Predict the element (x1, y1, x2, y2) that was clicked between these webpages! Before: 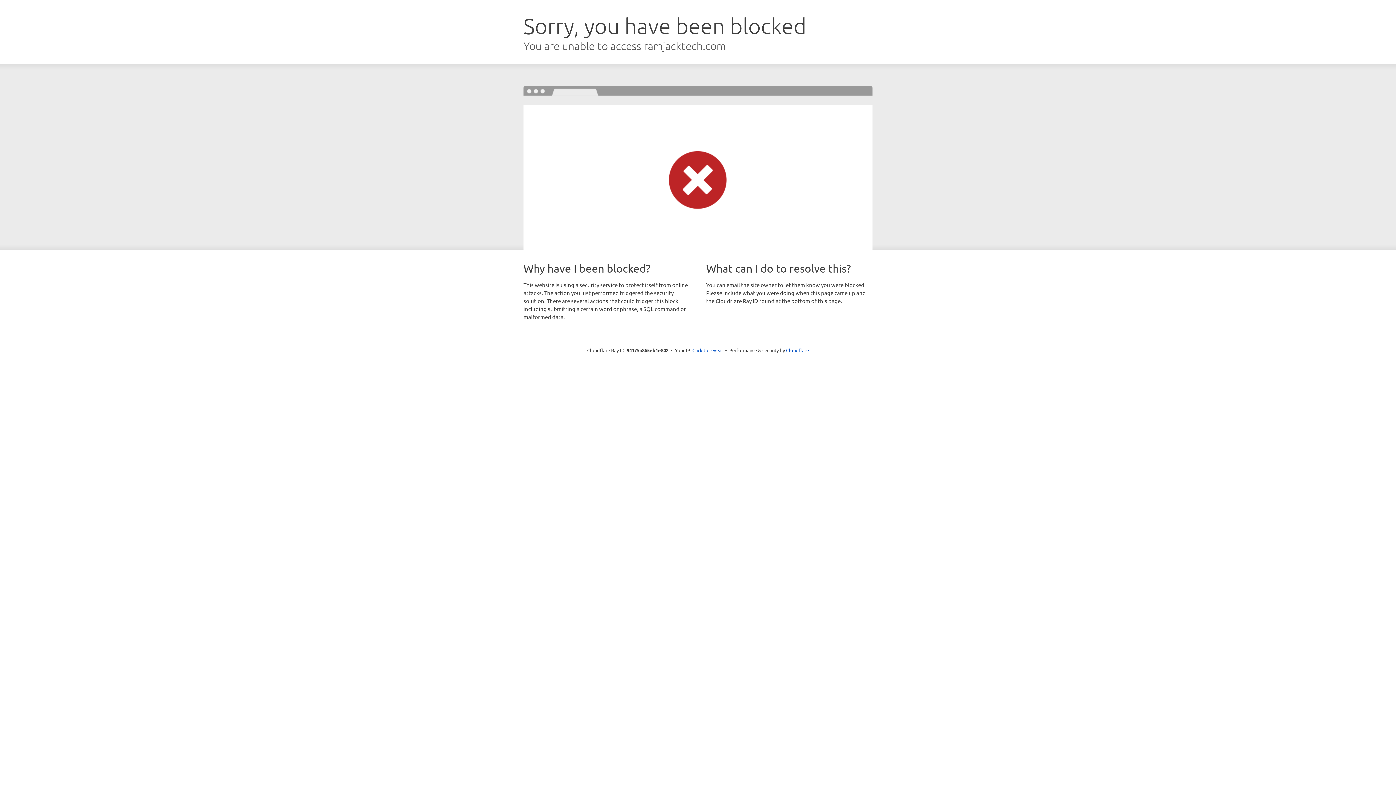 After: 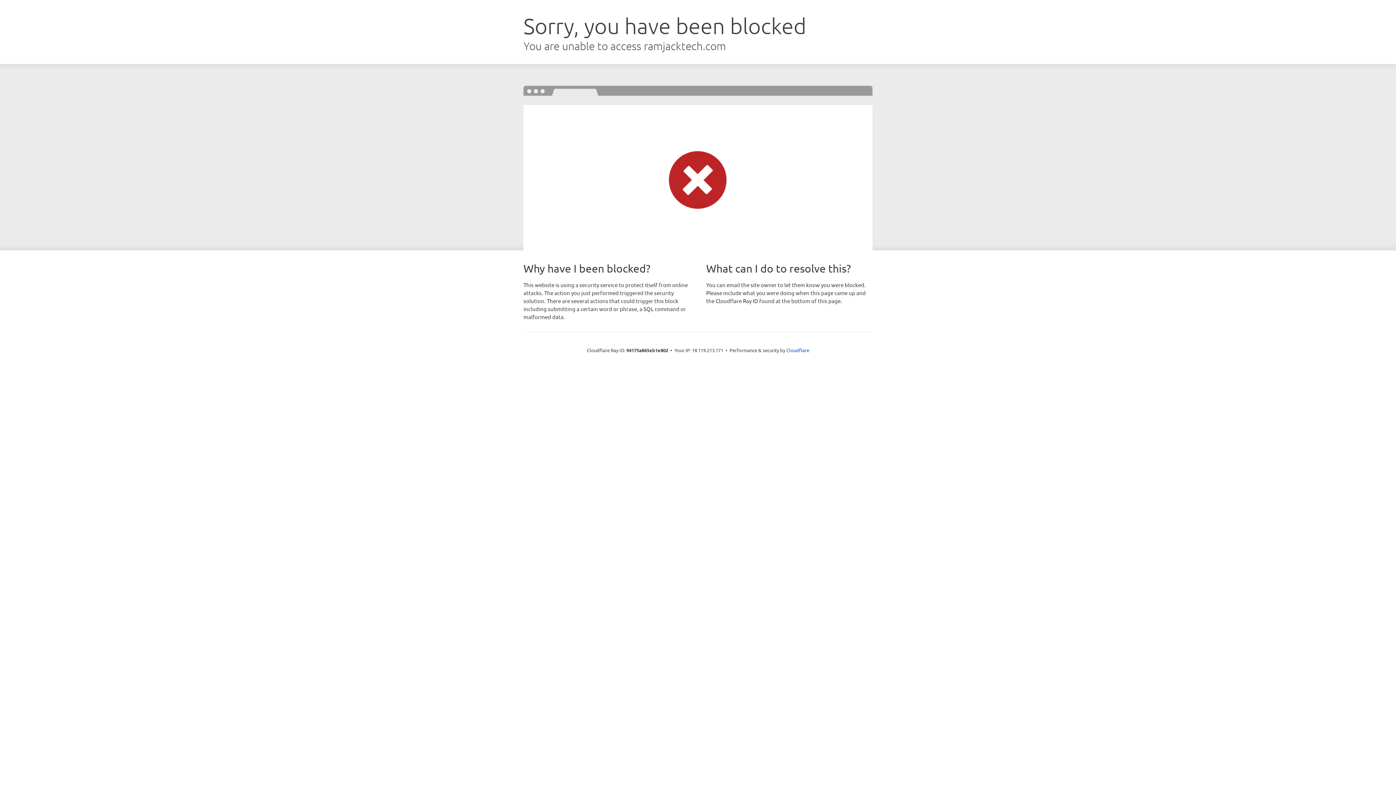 Action: bbox: (692, 346, 723, 353) label: Click to reveal